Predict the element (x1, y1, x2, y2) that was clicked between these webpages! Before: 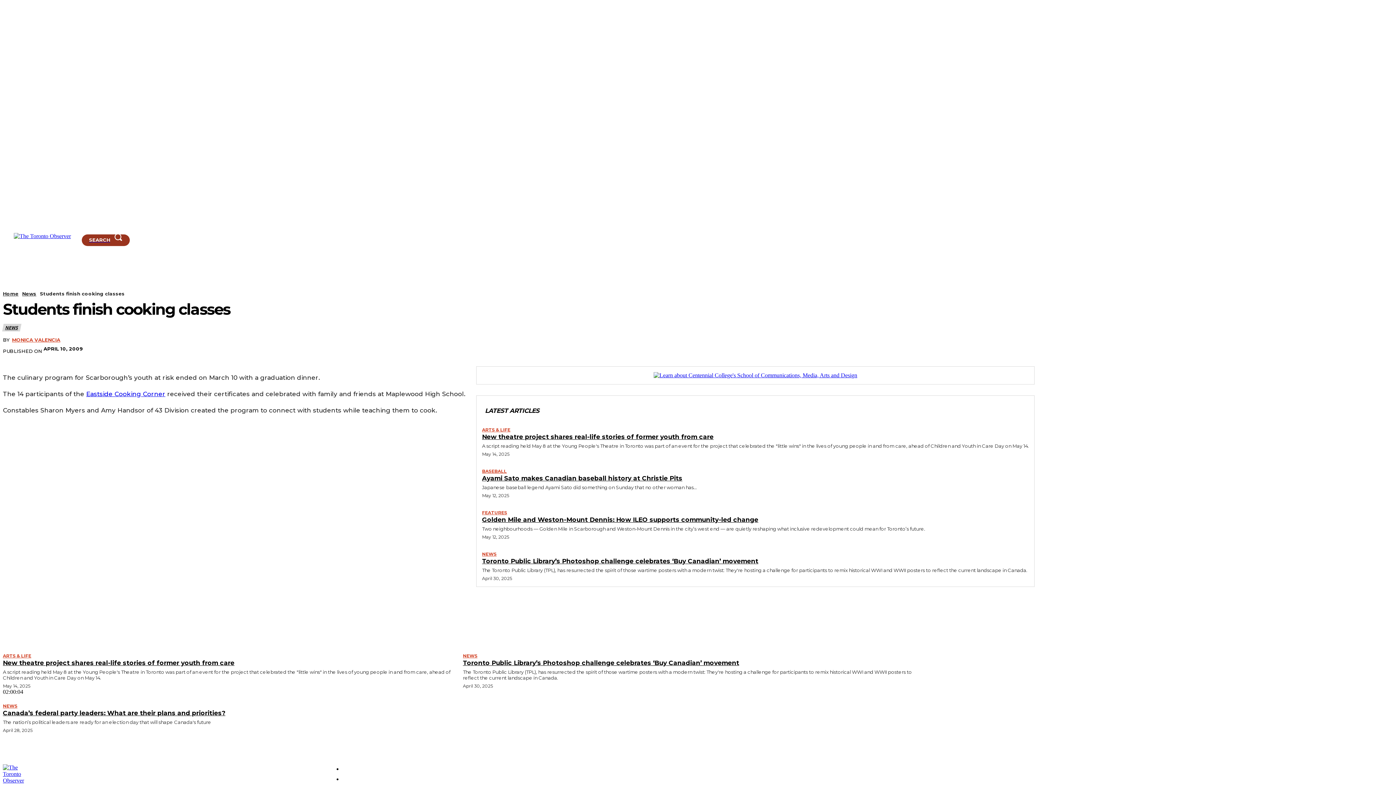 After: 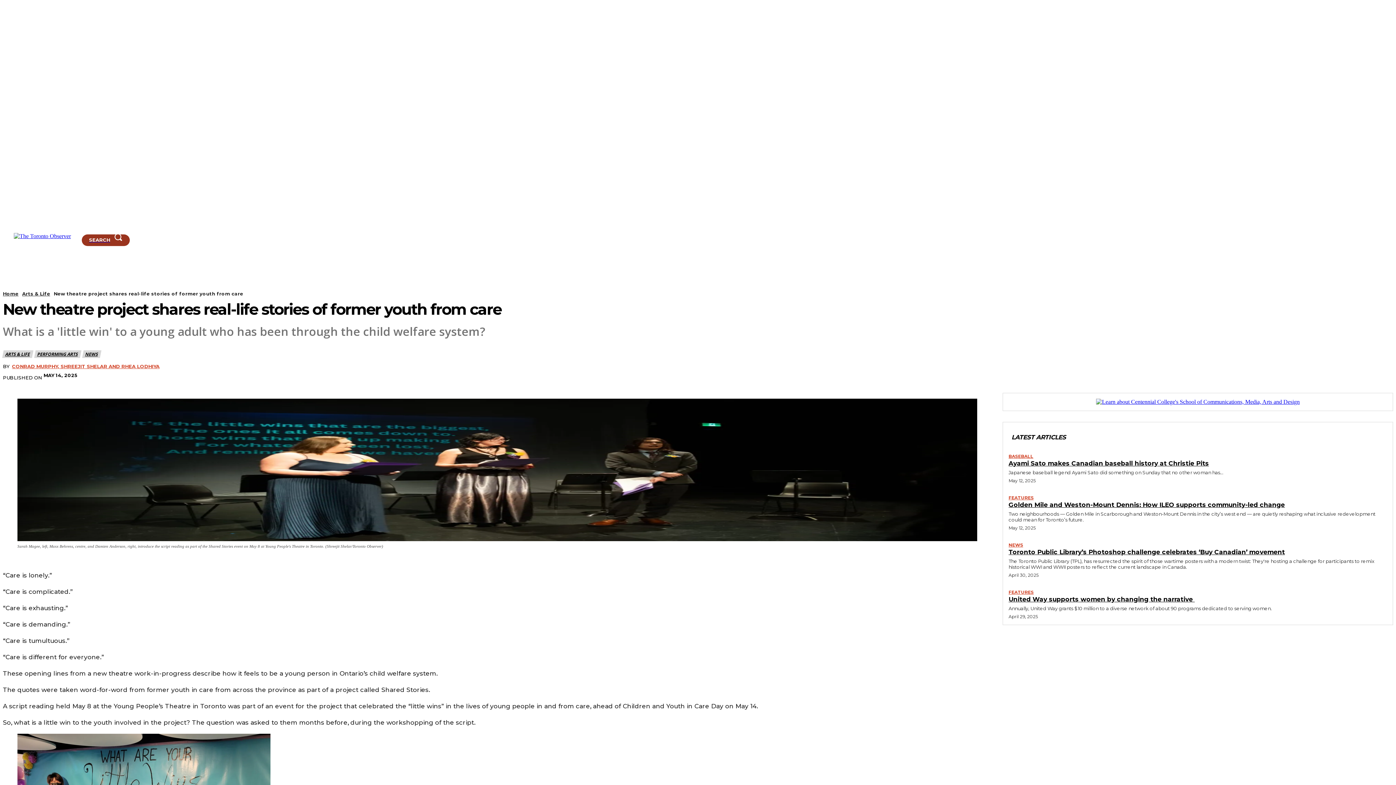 Action: label: New theatre project shares real-life stories of former youth from care bbox: (2, 659, 234, 666)